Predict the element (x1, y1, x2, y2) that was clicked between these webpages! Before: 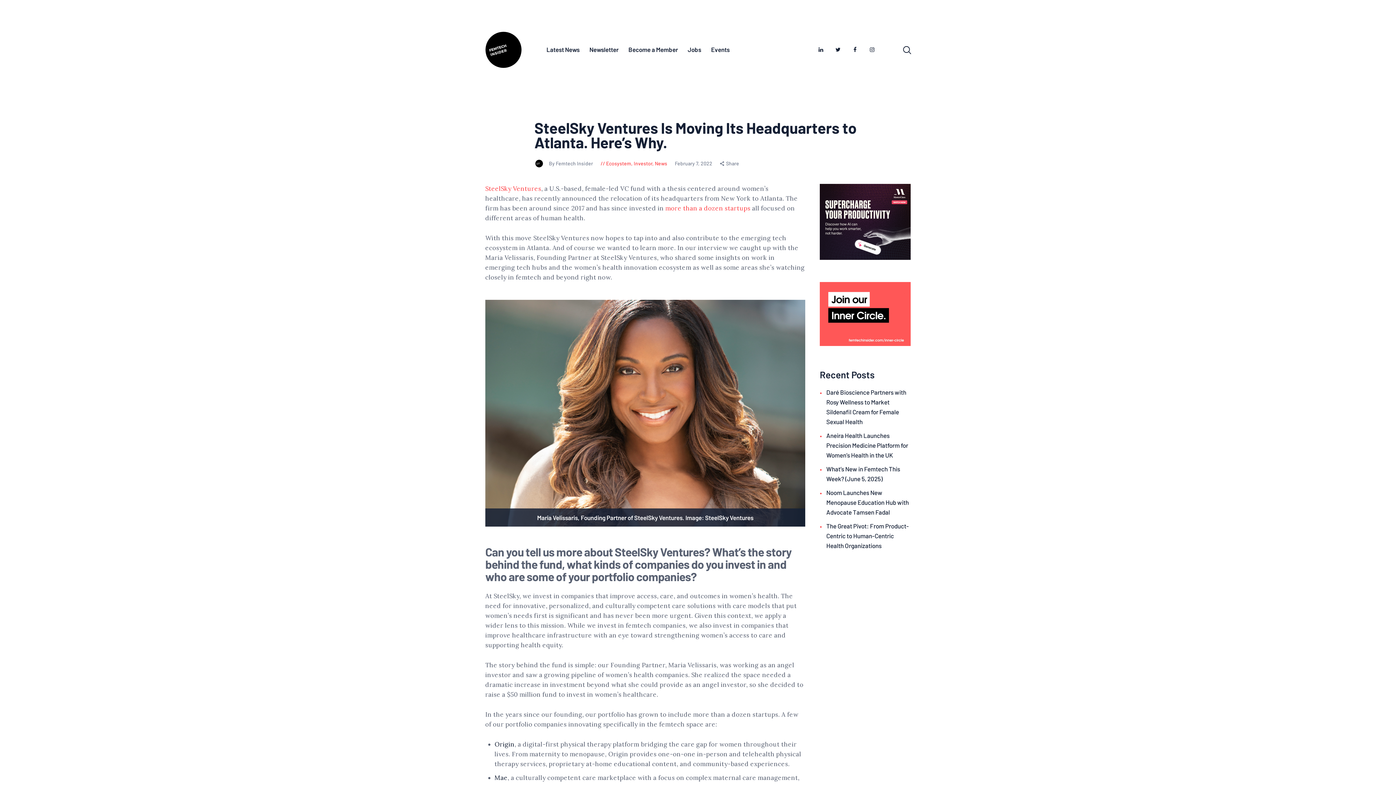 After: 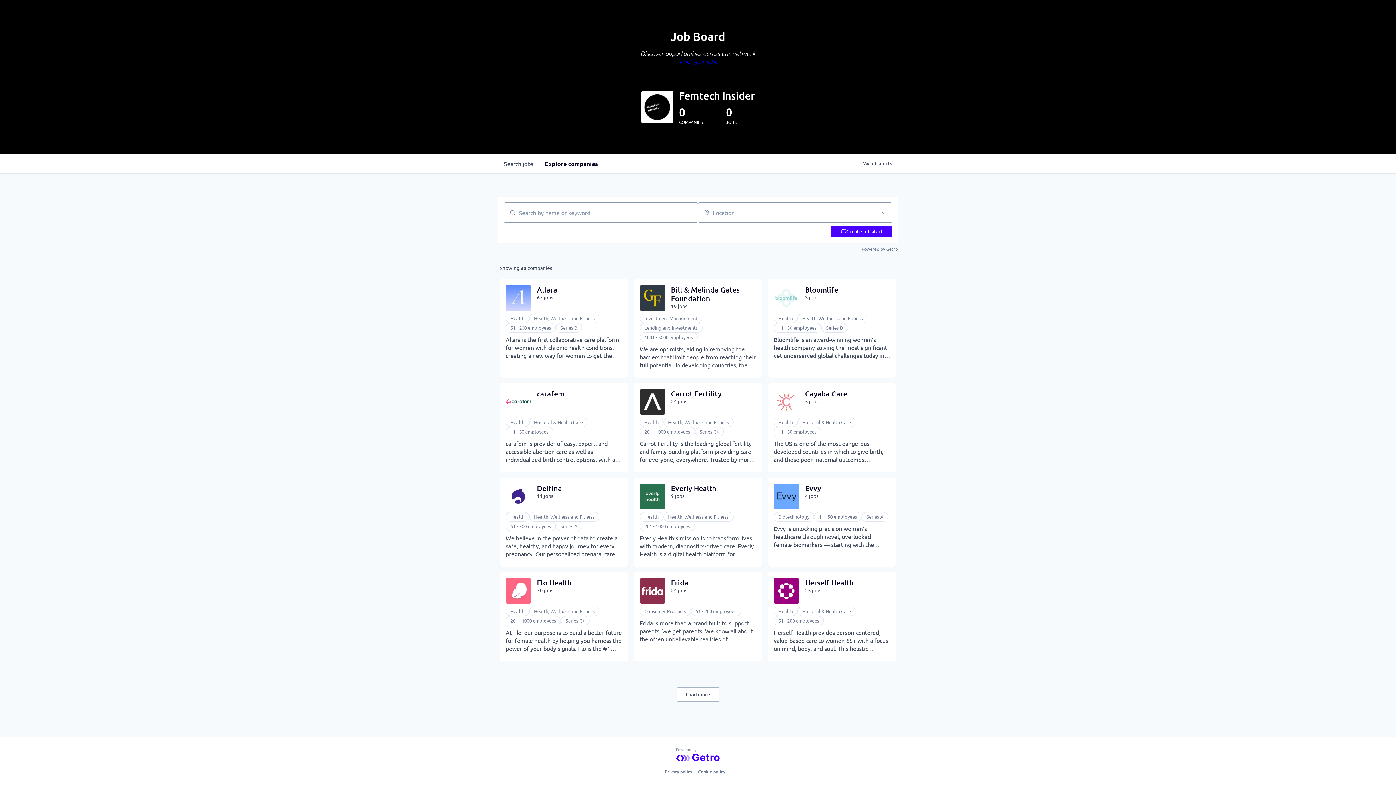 Action: label: Jobs bbox: (682, 35, 706, 63)